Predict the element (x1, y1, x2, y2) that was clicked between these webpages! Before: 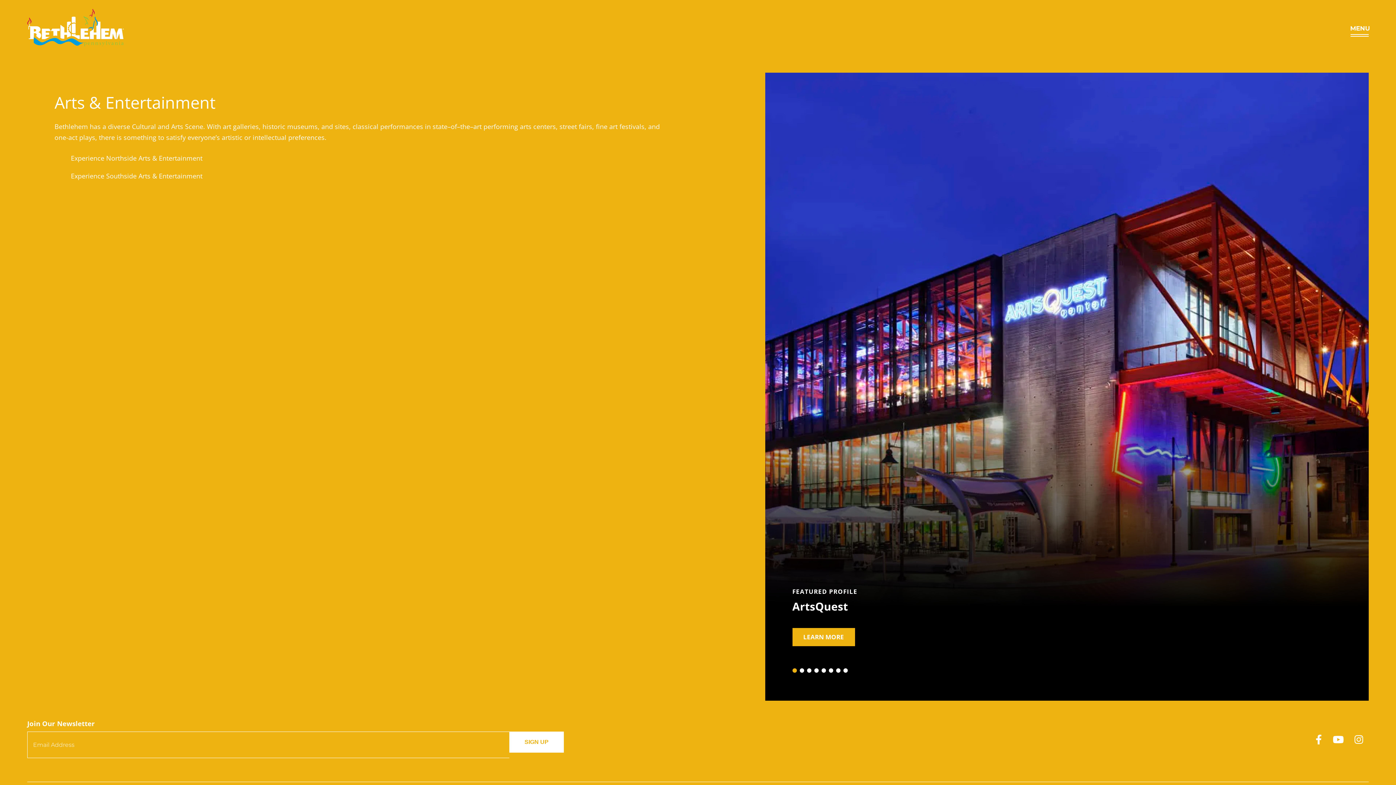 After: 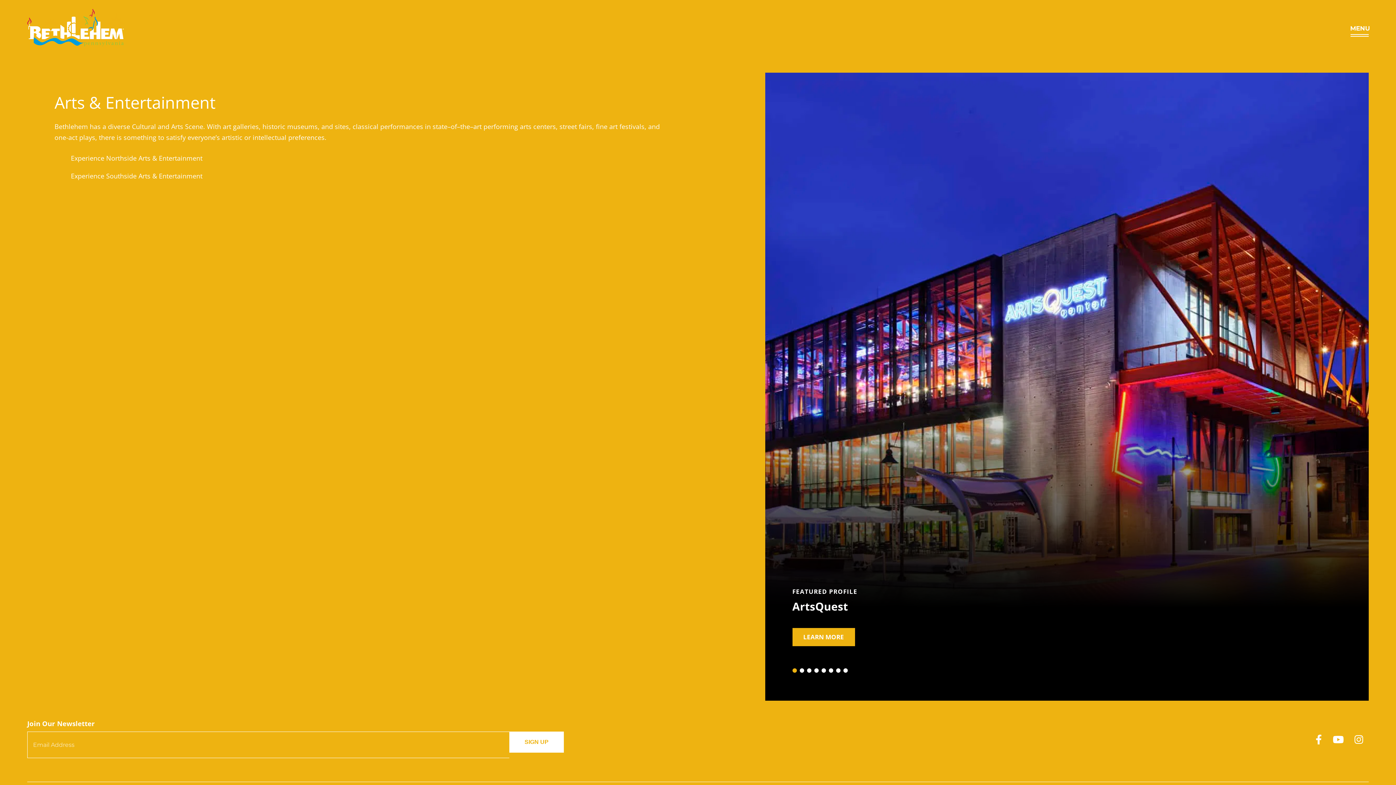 Action: bbox: (765, 72, 1369, 701) label: FEATURED PROFILE
ArtsQuest
LEARN MORE